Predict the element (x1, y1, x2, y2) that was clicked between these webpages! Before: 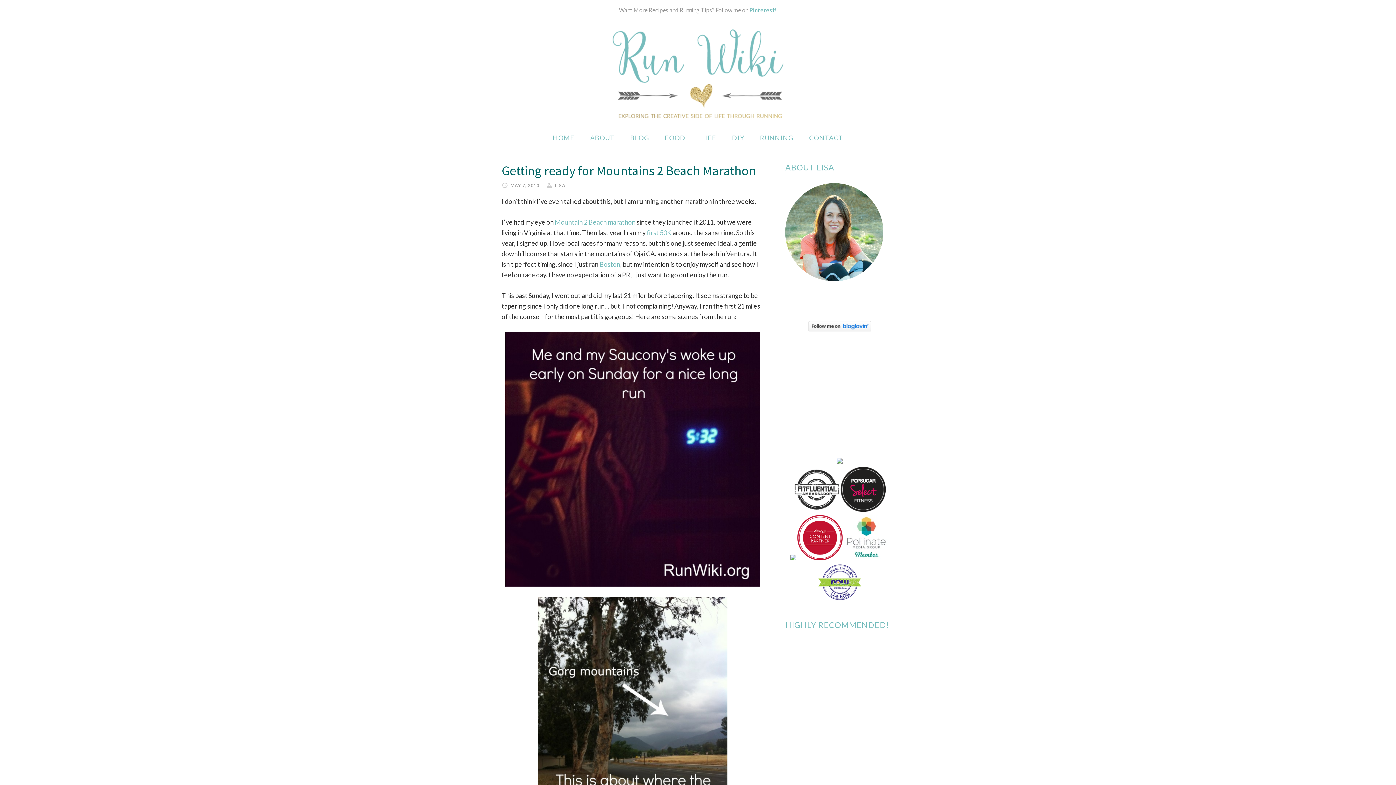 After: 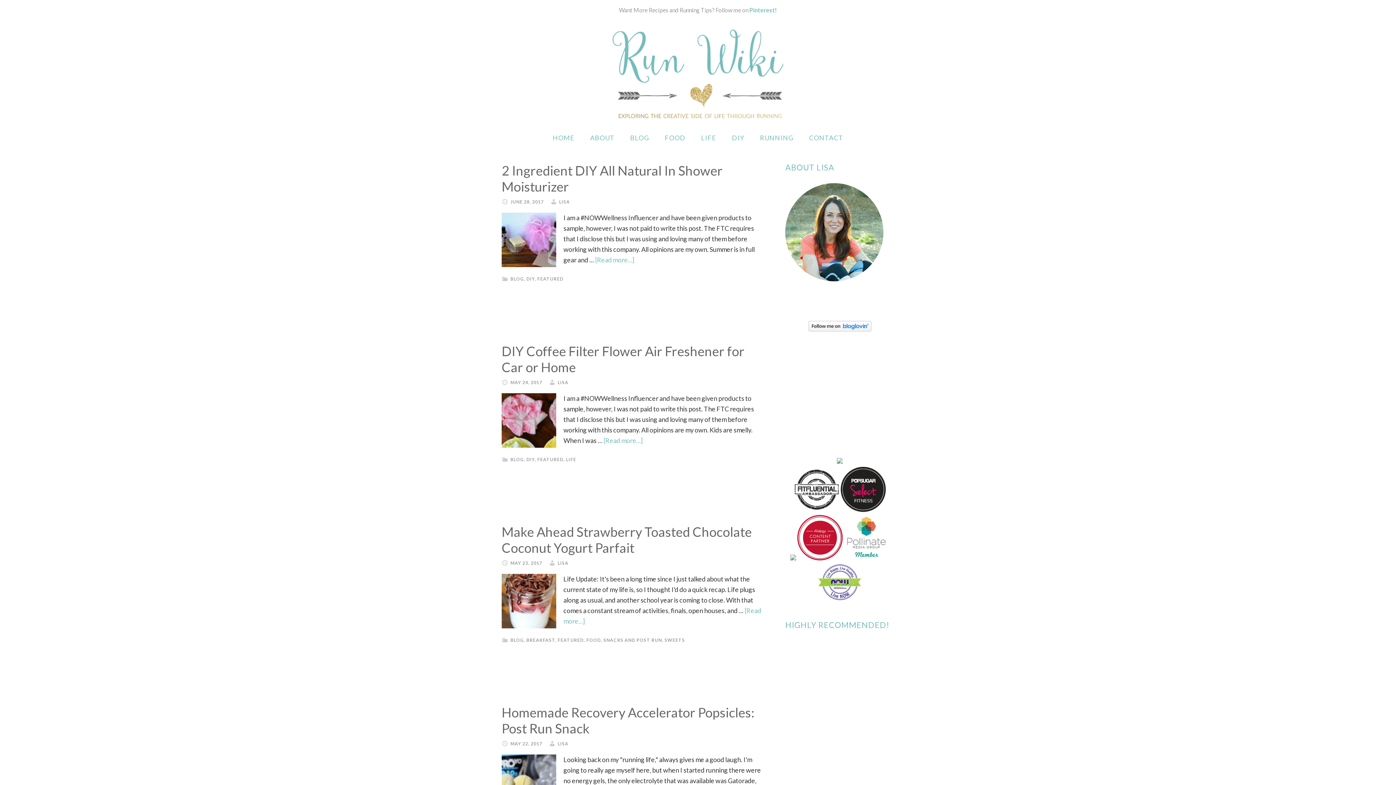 Action: label: BLOG bbox: (623, 127, 656, 148)